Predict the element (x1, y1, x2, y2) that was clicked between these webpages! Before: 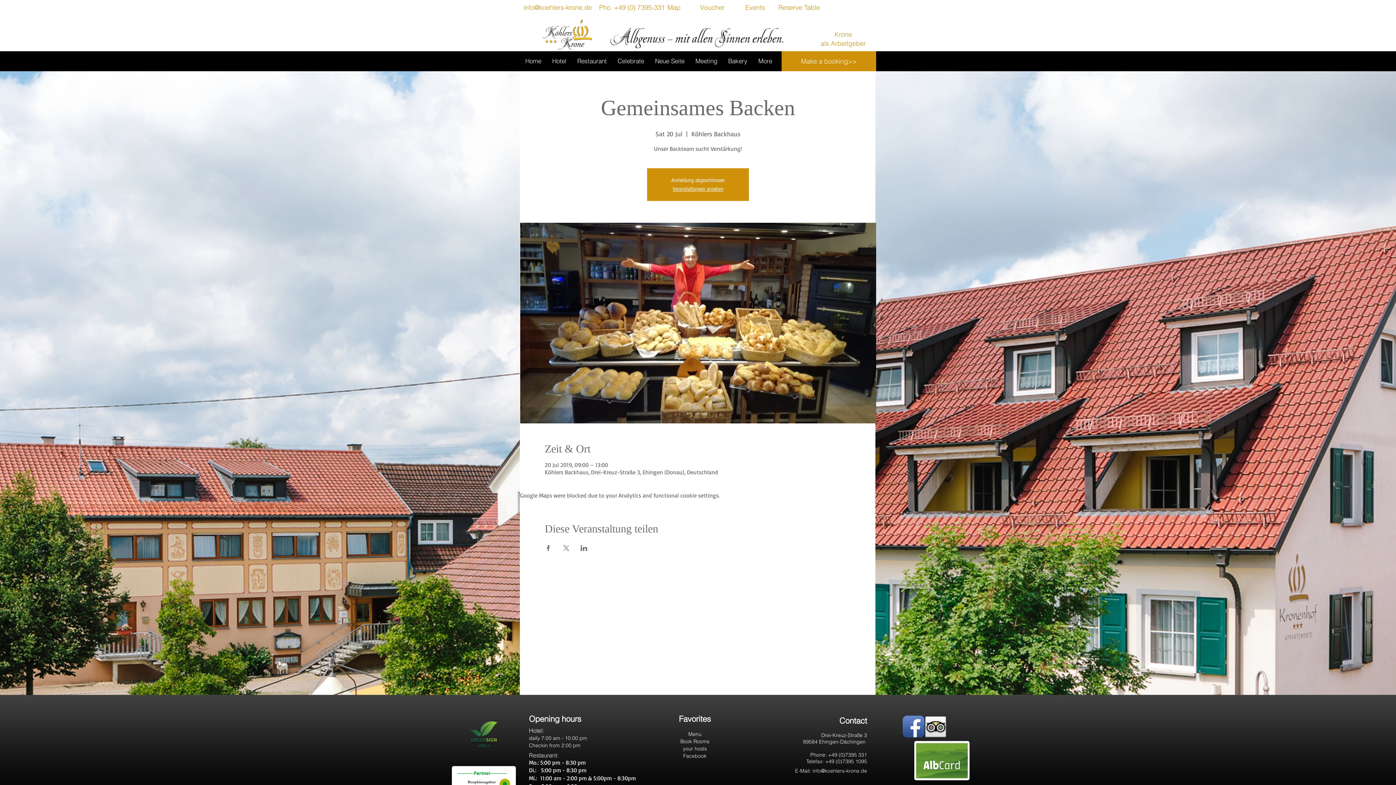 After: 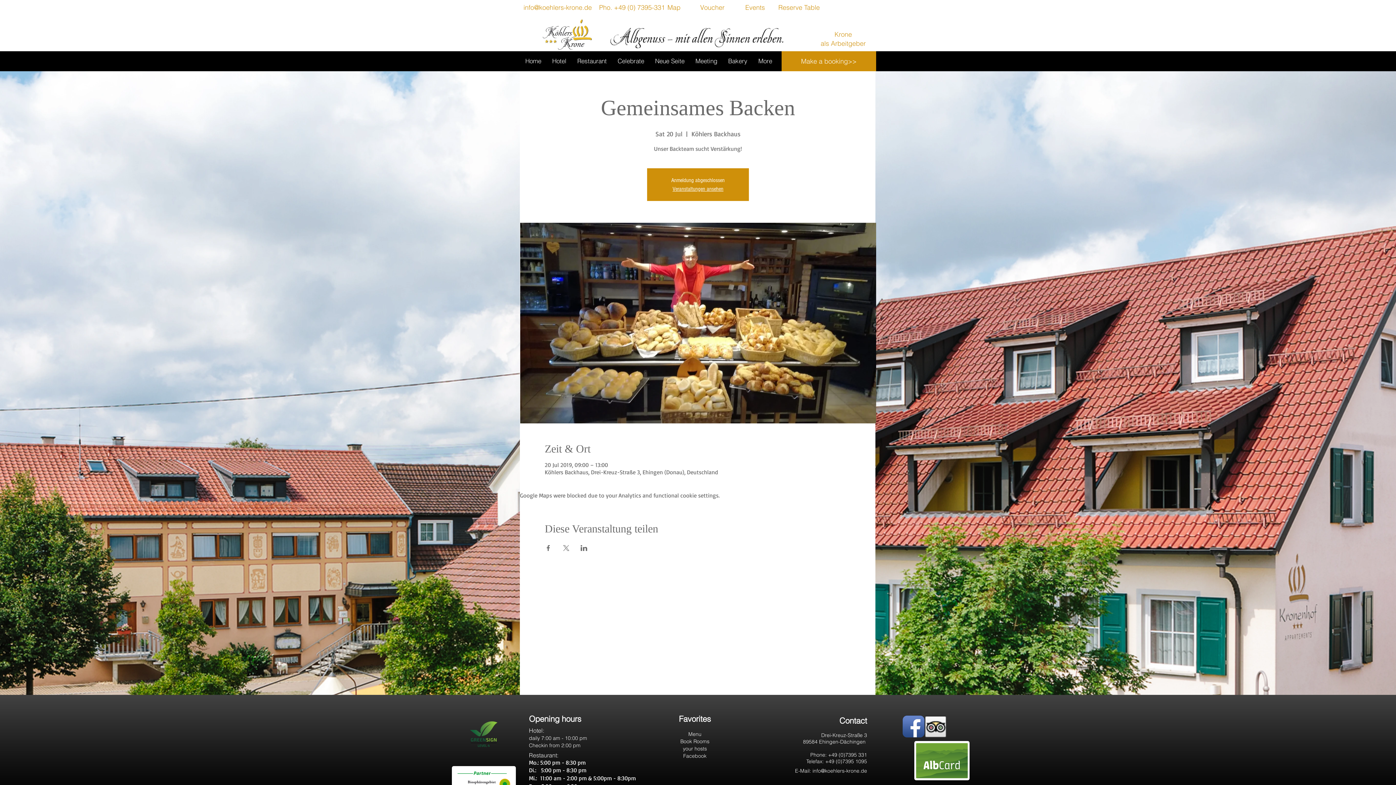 Action: bbox: (745, 3, 765, 11) label: Events